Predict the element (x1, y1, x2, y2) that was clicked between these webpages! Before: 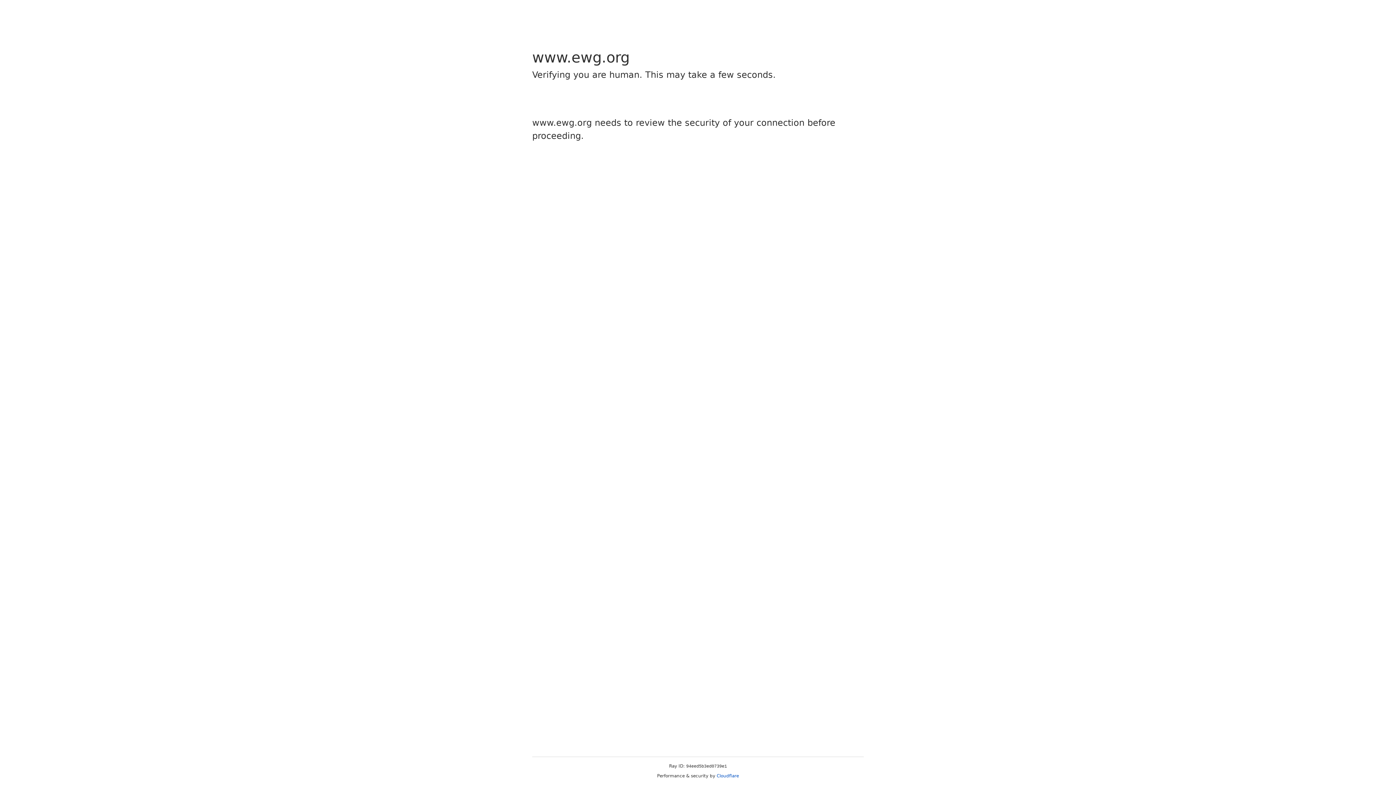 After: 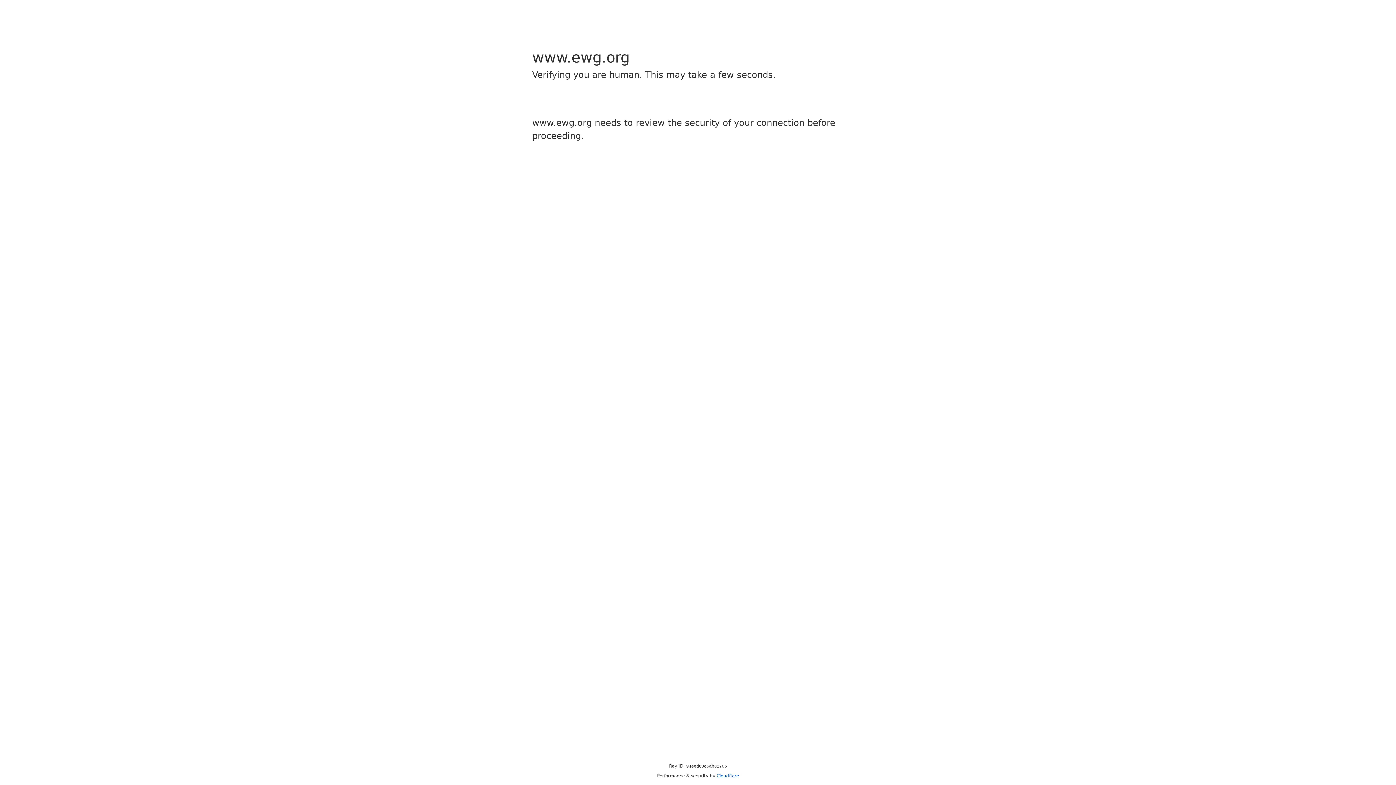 Action: bbox: (716, 773, 739, 778) label: Cloudflare